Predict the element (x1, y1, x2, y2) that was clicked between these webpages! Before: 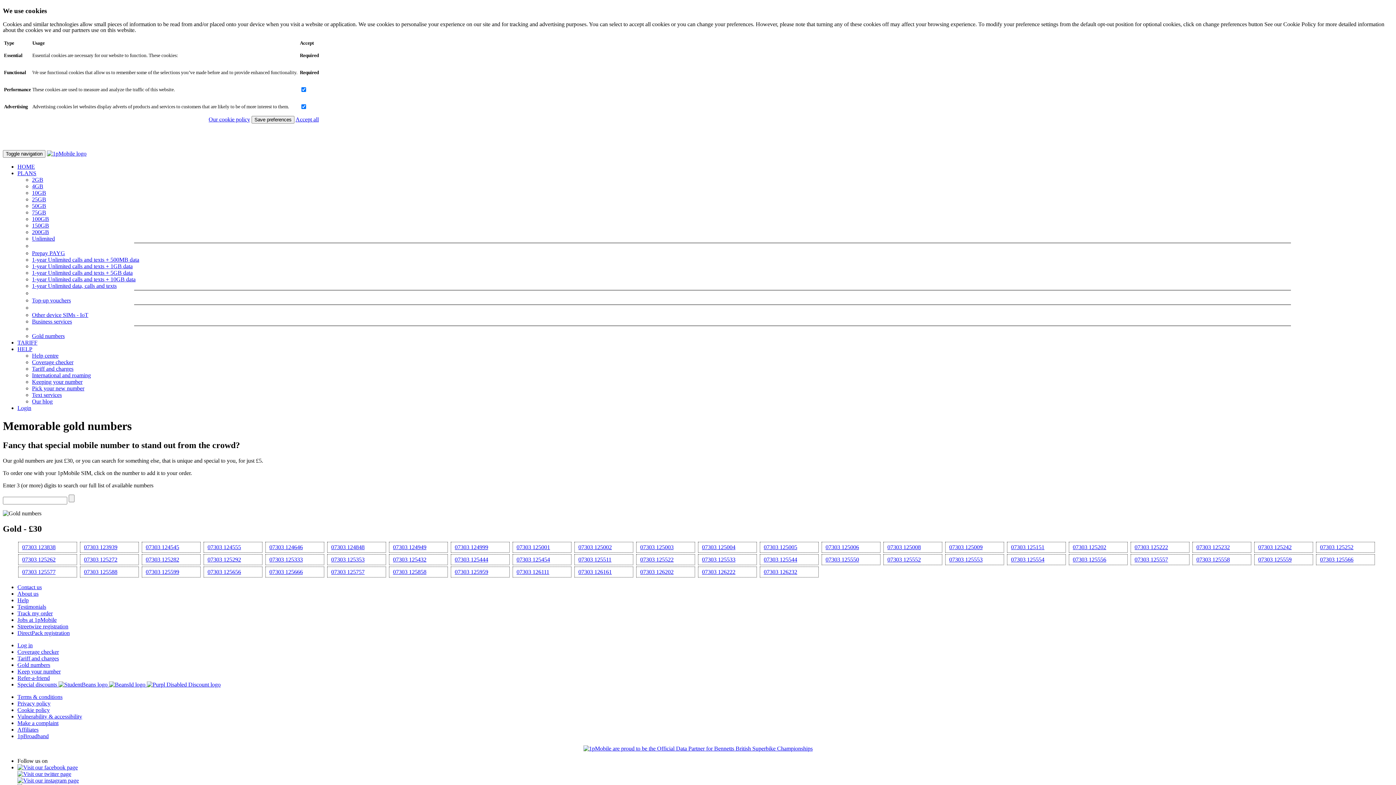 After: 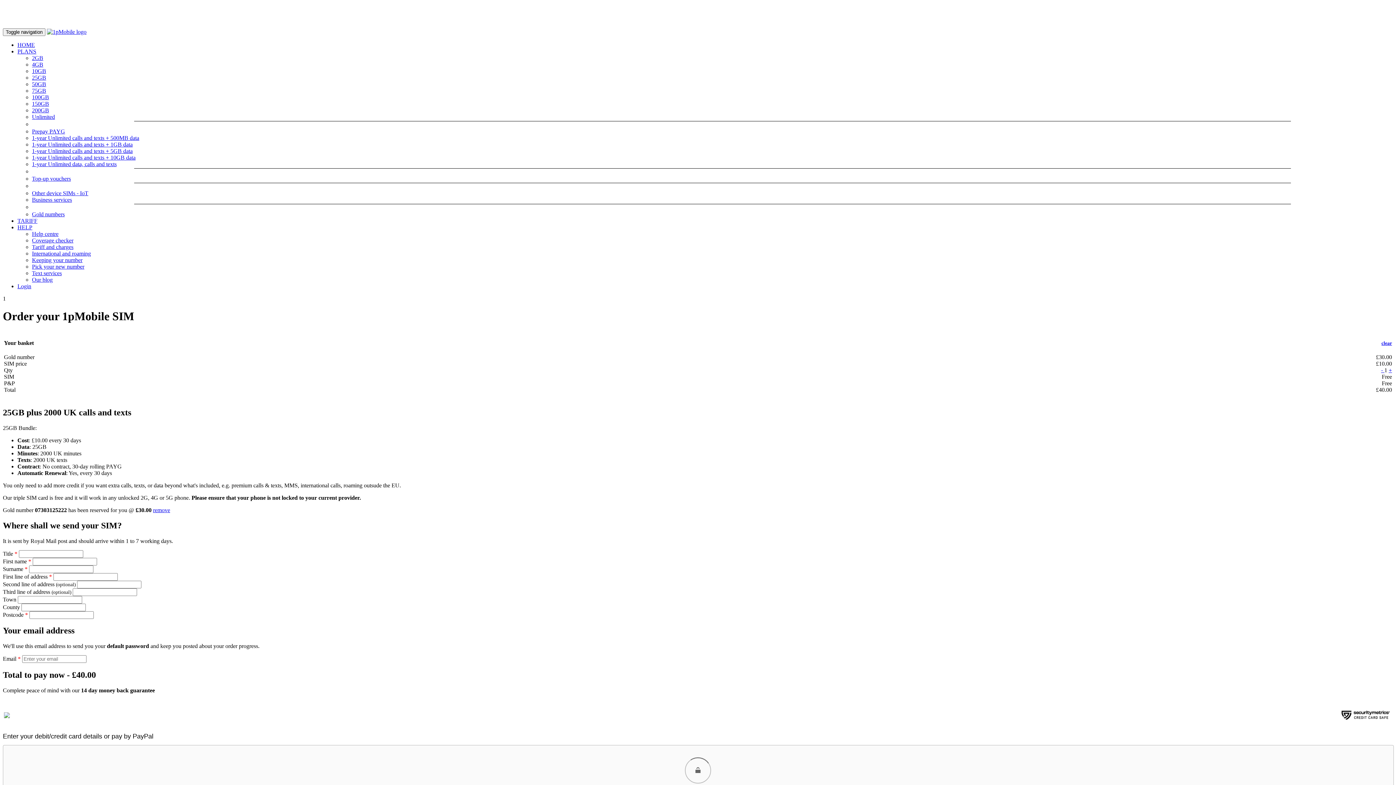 Action: bbox: (1134, 544, 1168, 550) label: 07303 125222